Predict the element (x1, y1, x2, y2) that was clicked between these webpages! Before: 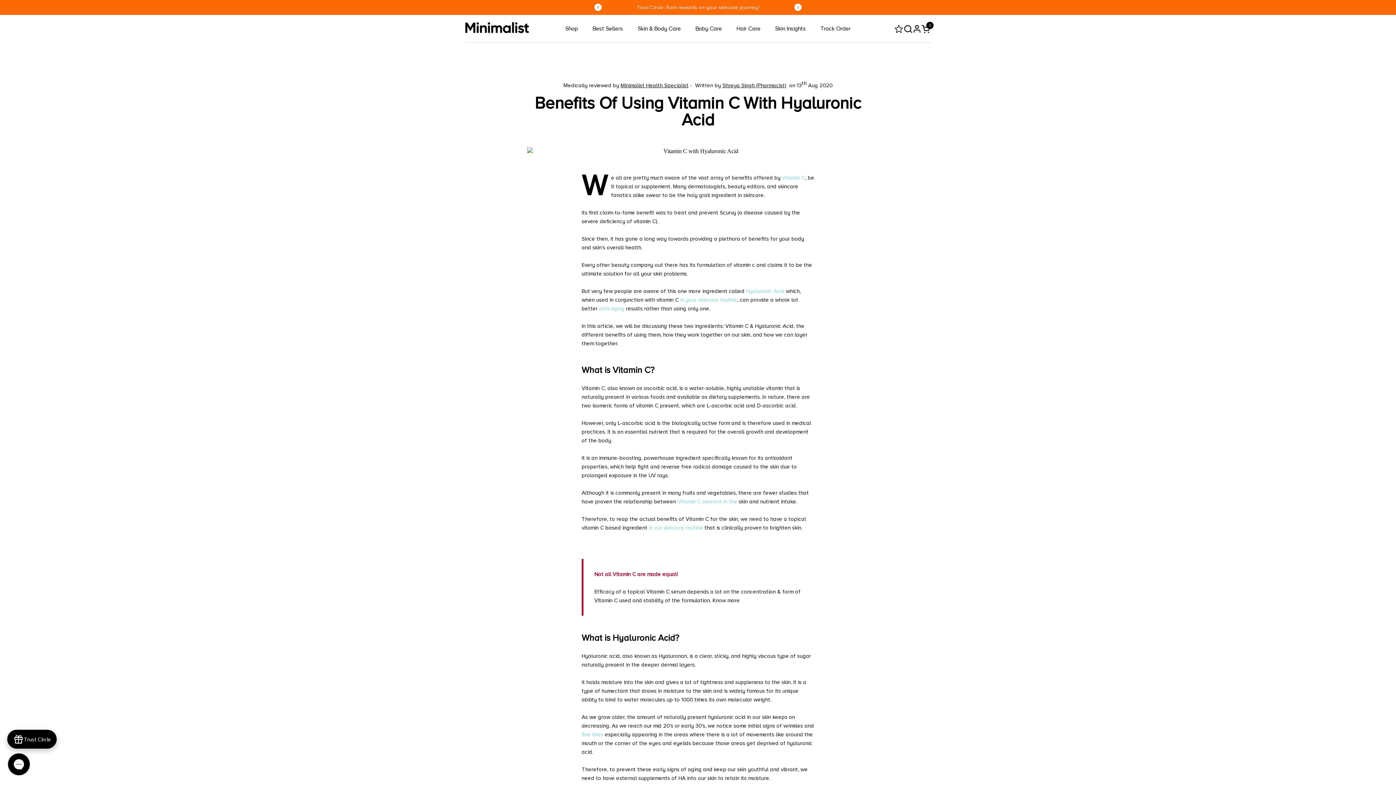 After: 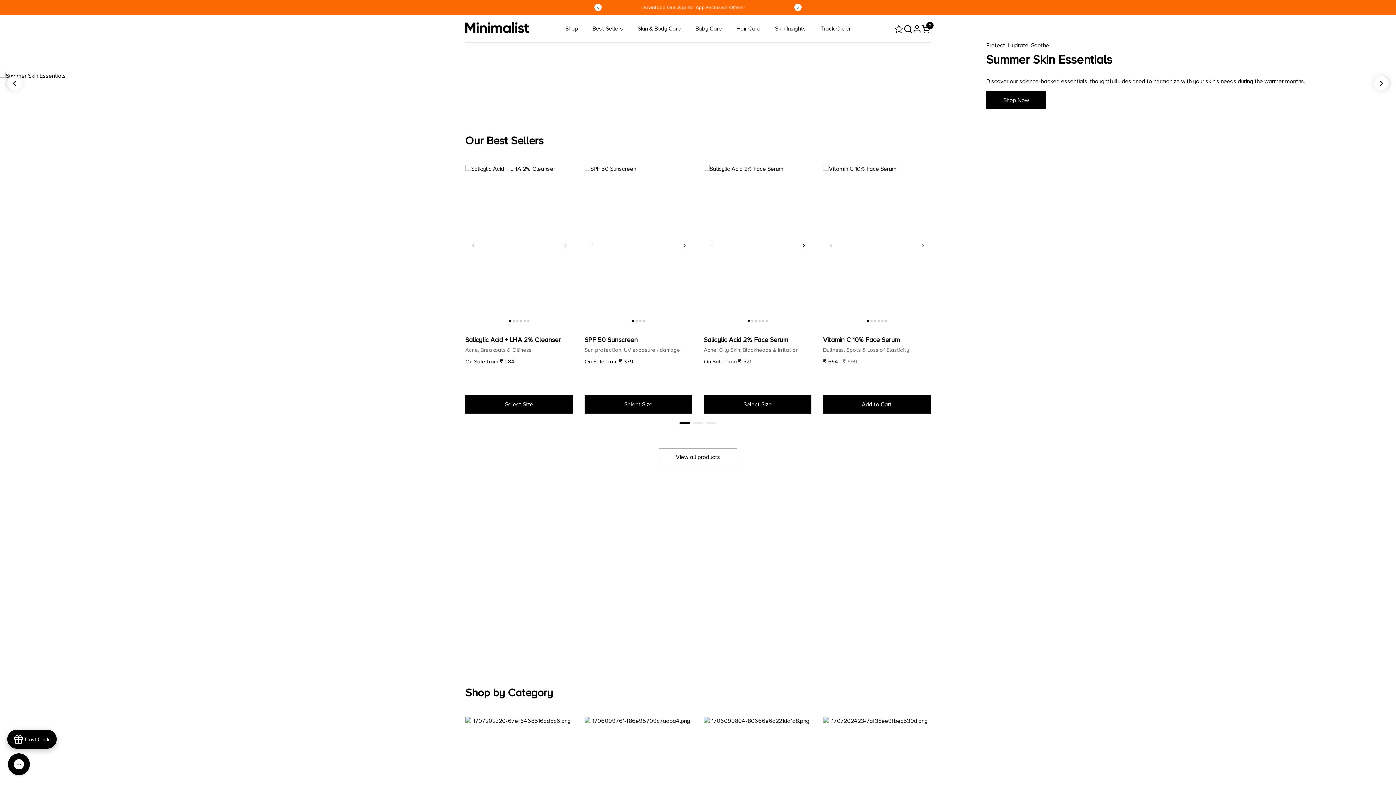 Action: bbox: (465, 22, 529, 33)